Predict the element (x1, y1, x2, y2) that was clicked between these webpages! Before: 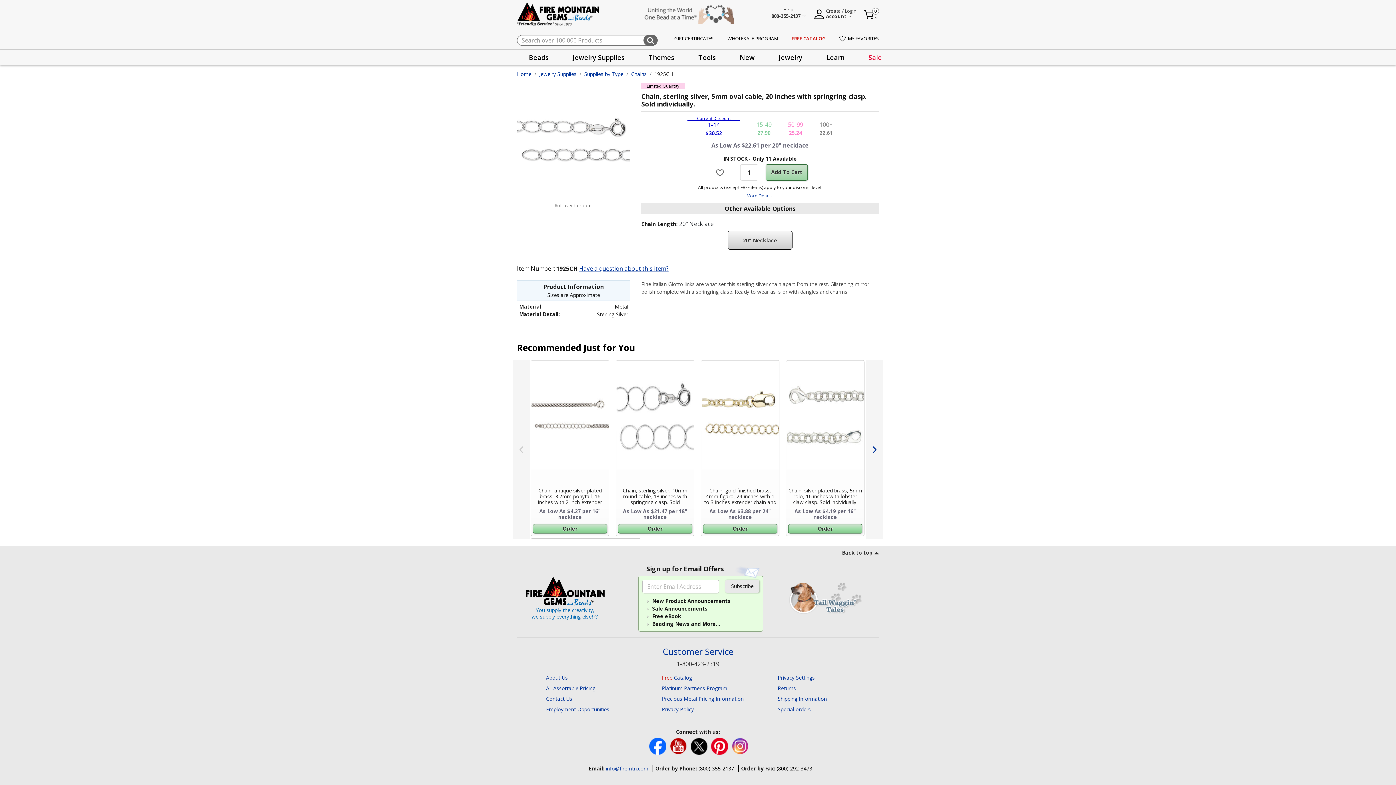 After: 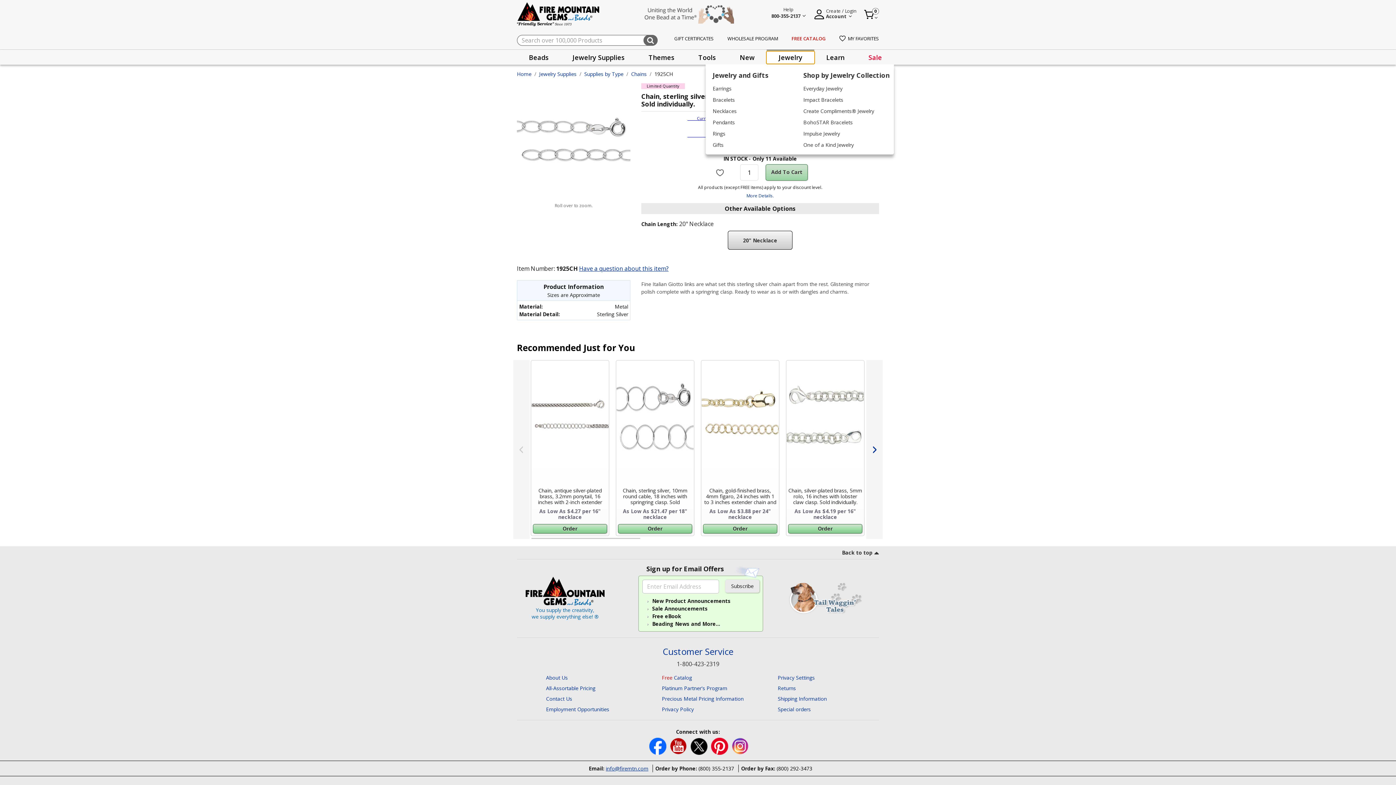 Action: label: Jewelry bbox: (766, 51, 814, 63)